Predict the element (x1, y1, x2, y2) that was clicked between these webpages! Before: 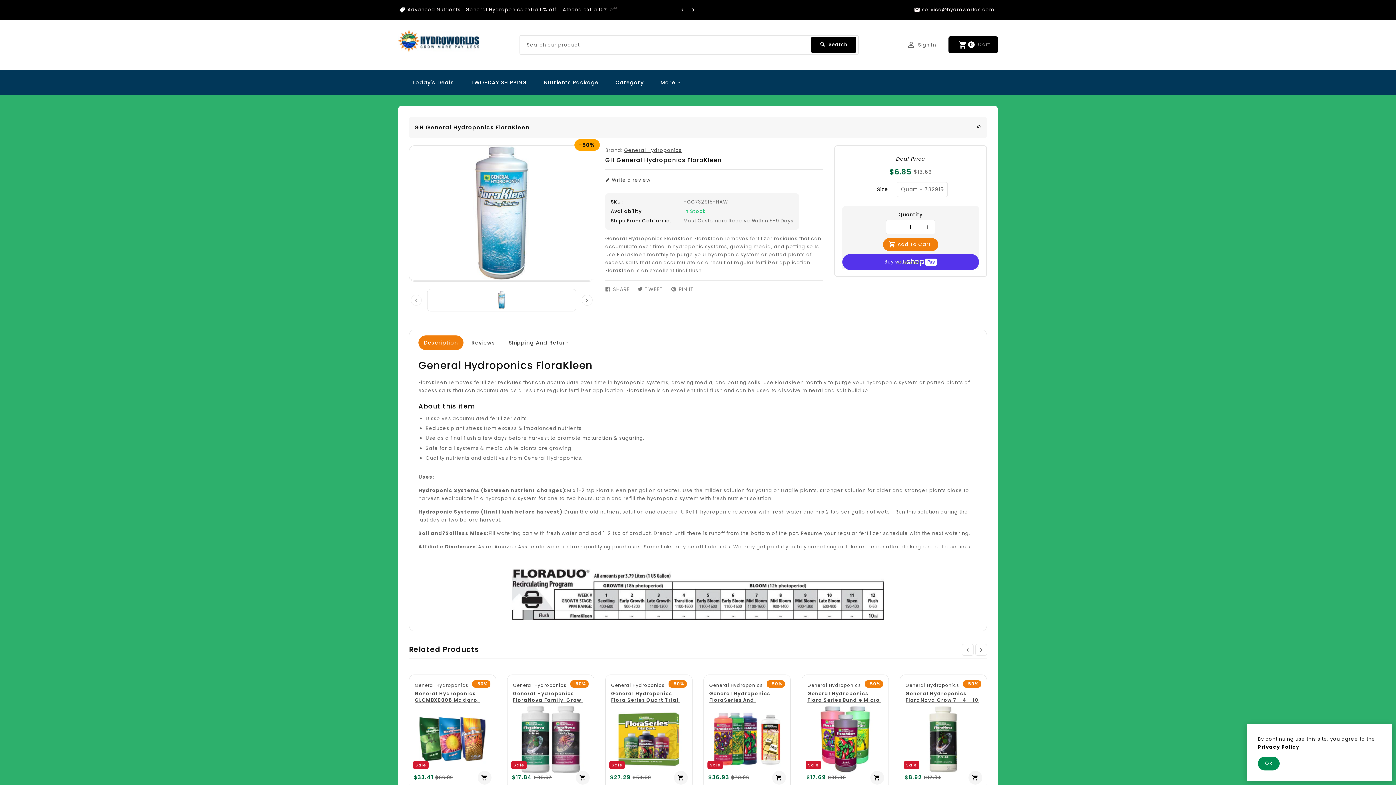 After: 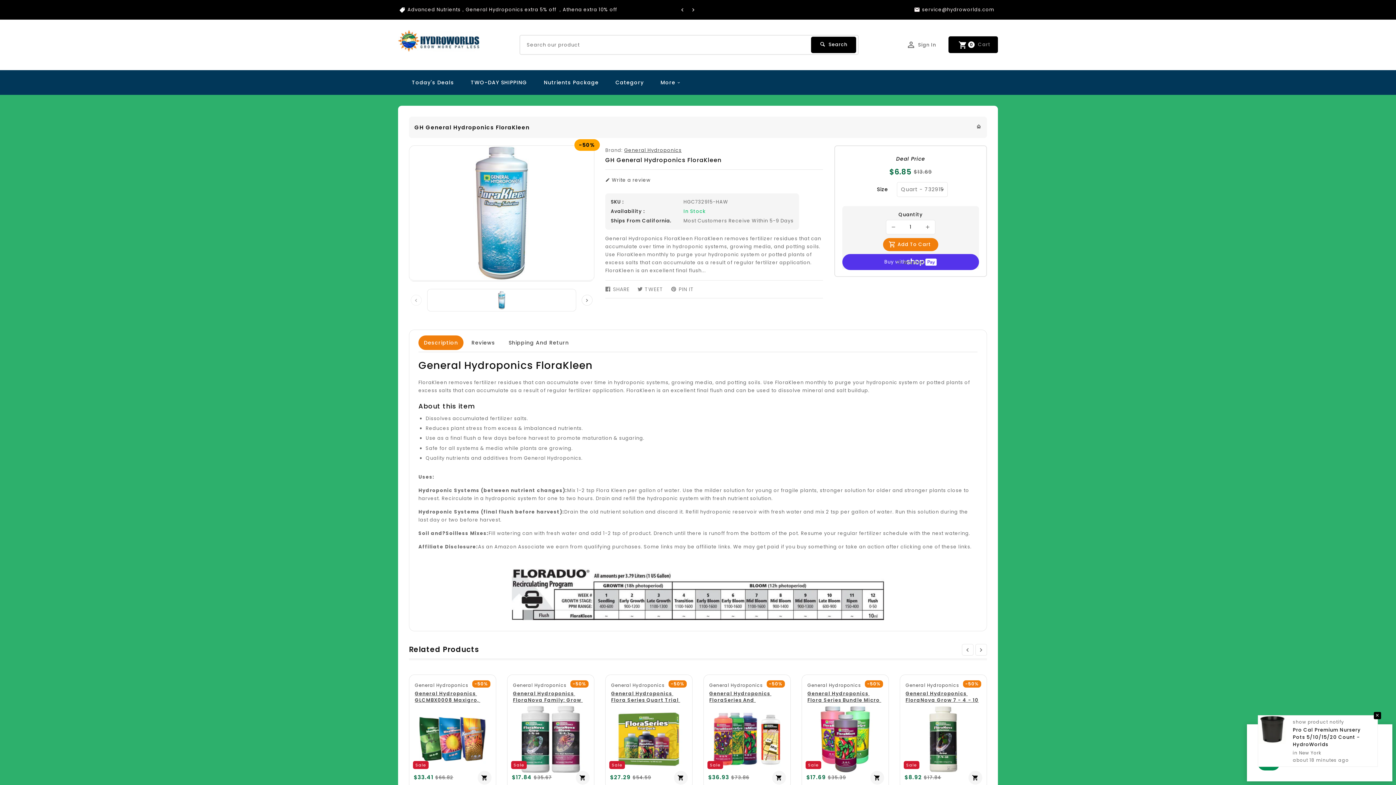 Action: bbox: (429, 291, 574, 309)